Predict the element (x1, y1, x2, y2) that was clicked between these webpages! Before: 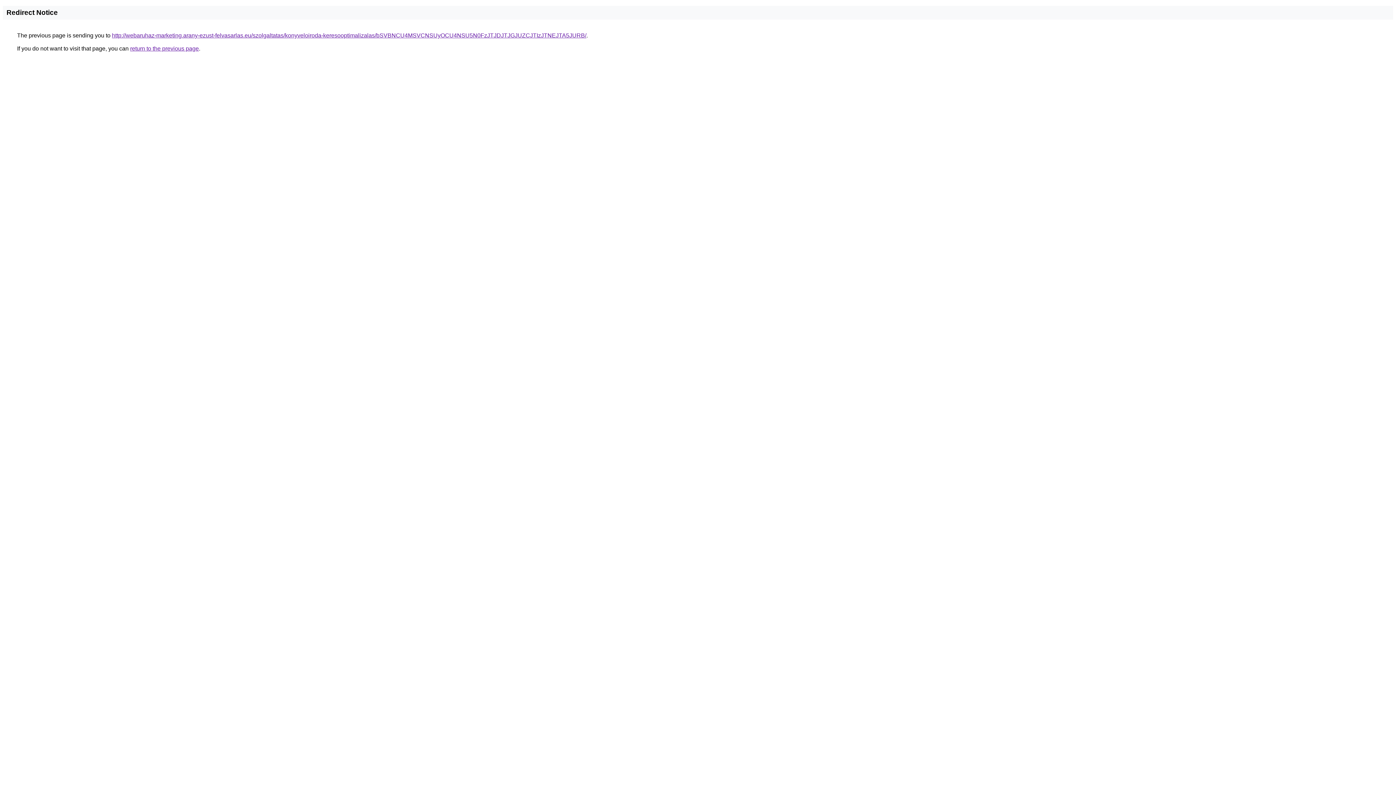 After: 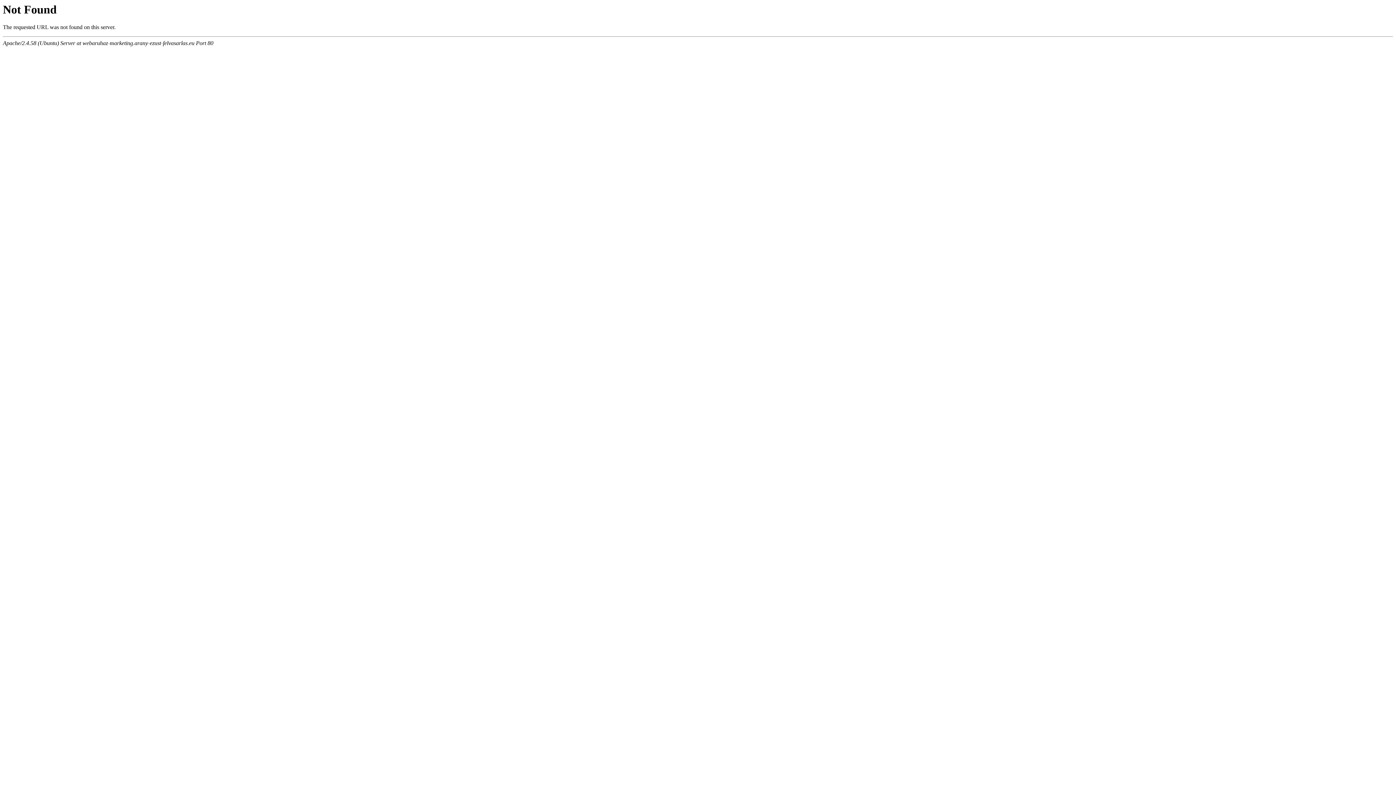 Action: bbox: (112, 32, 586, 38) label: http://webaruhaz-marketing.arany-ezust-felvasarlas.eu/szolgaltatas/konyveloiroda-keresooptimalizalas/bSVBNCU4MSVCNSUyOCU4NSU5N0FzJTJDJTJGJUZCJTIzJTNEJTA5JURB/